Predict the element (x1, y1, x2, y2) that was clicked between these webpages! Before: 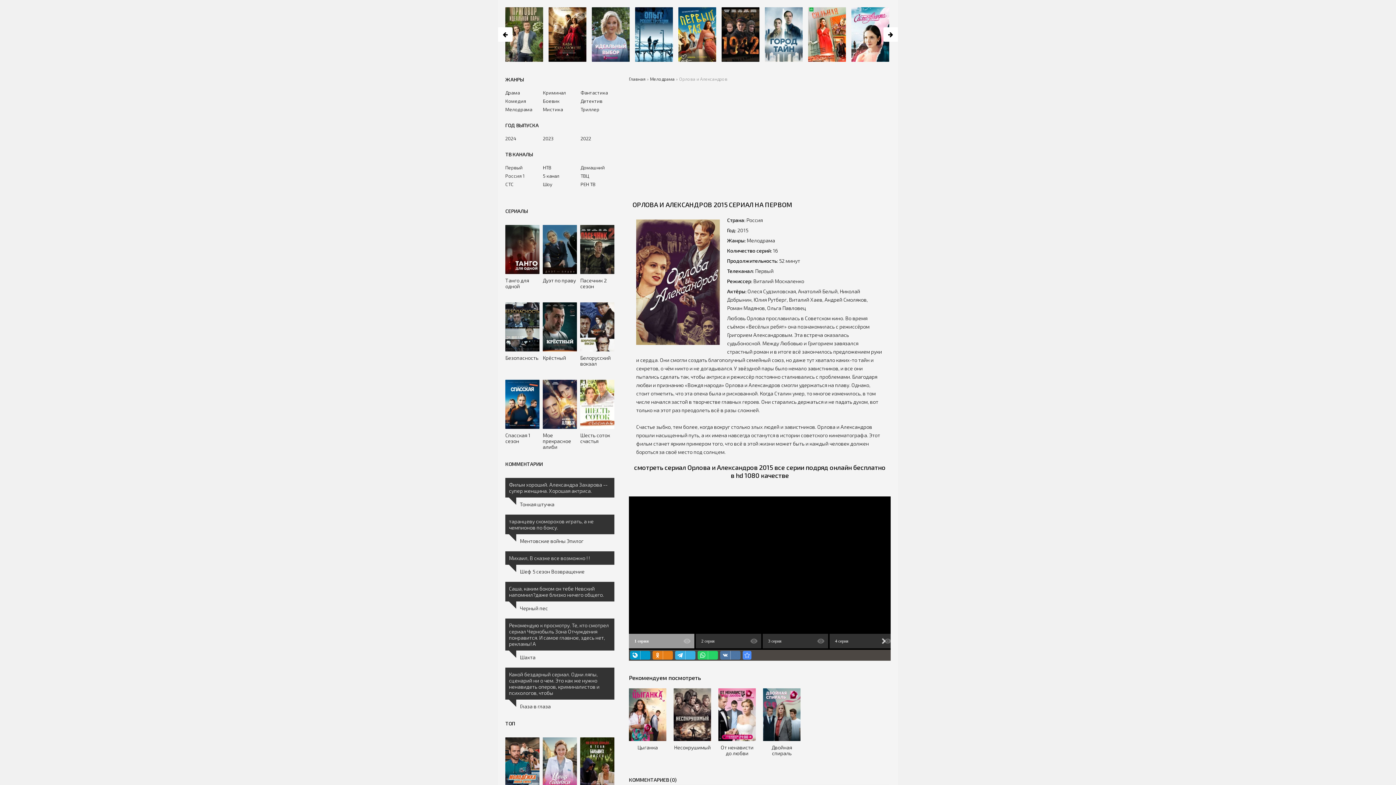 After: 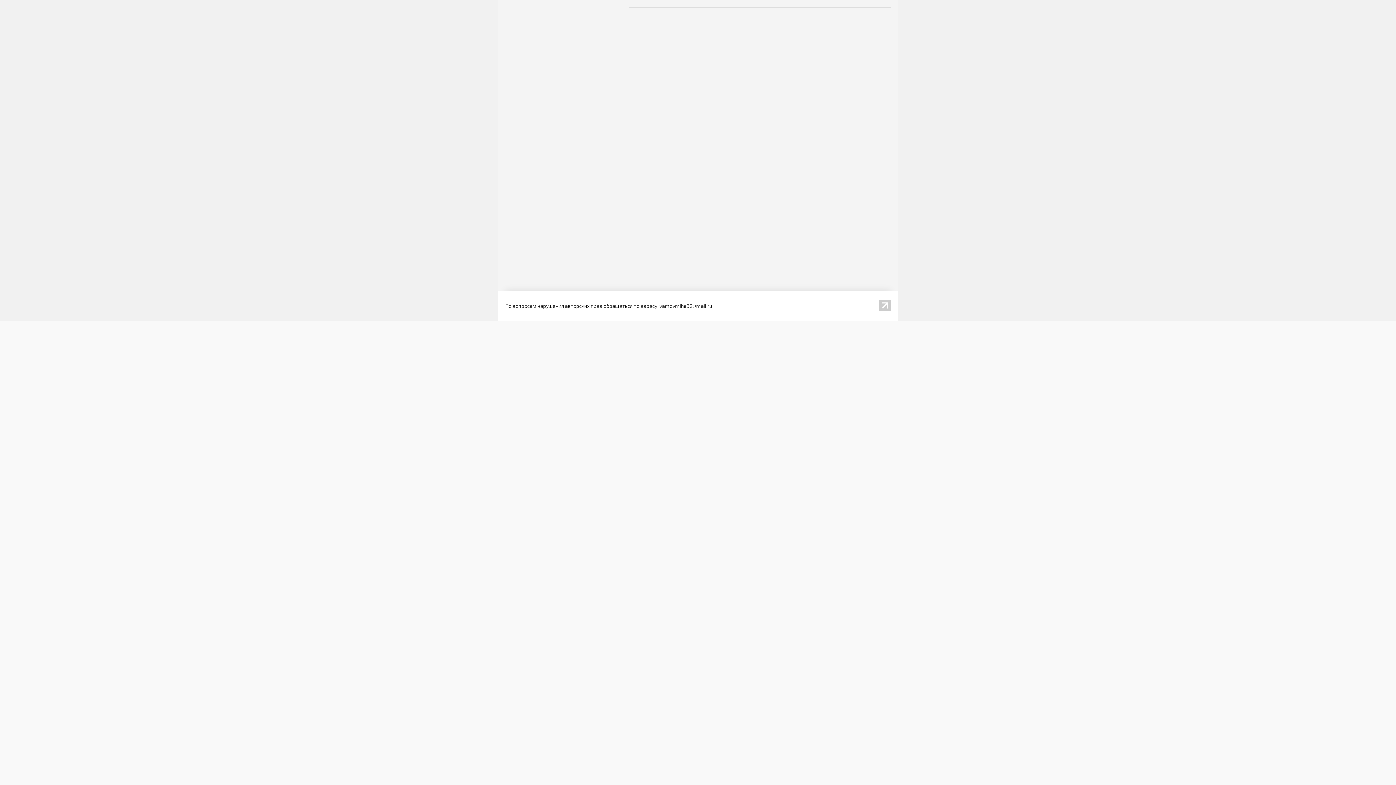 Action: label: Шоу bbox: (543, 181, 576, 187)